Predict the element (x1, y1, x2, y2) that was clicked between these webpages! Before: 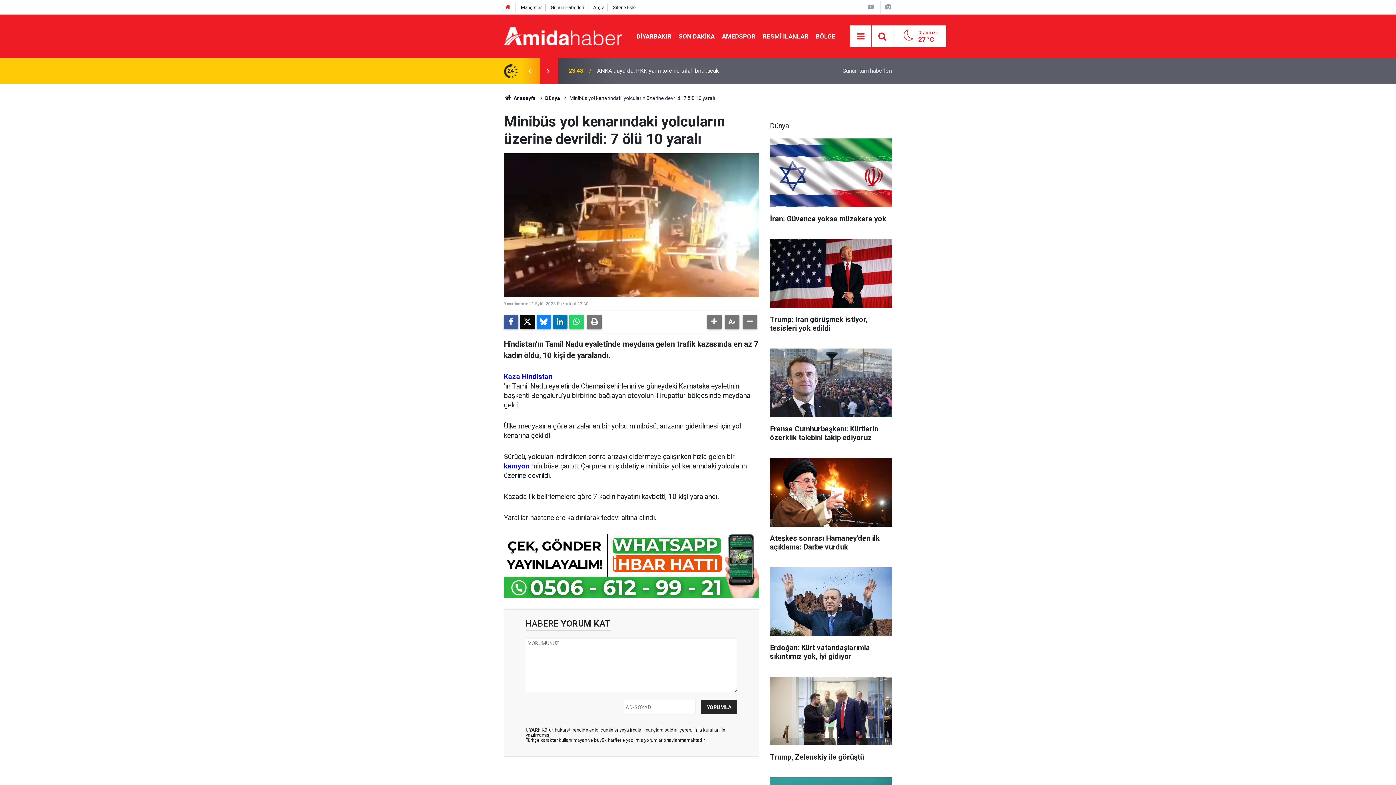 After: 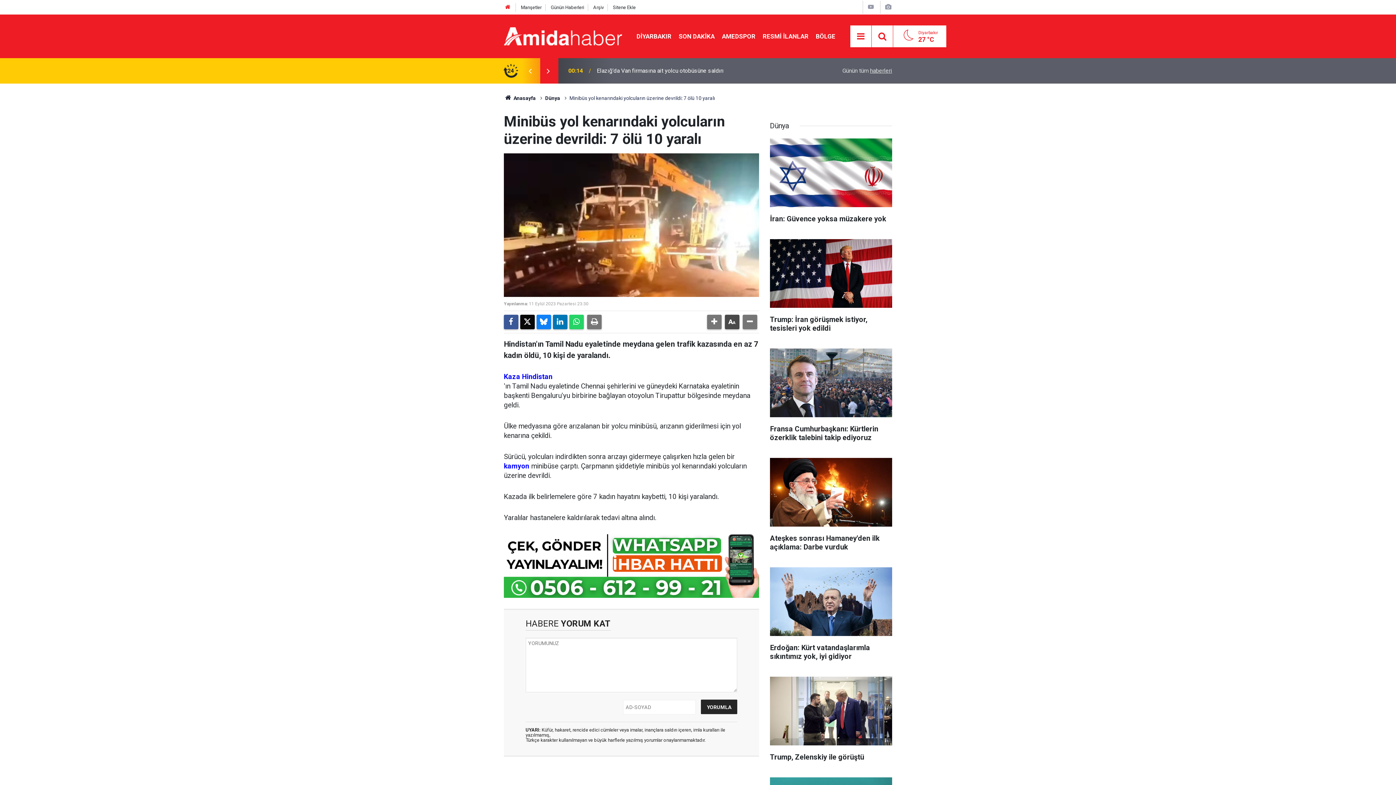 Action: bbox: (725, 314, 739, 329)